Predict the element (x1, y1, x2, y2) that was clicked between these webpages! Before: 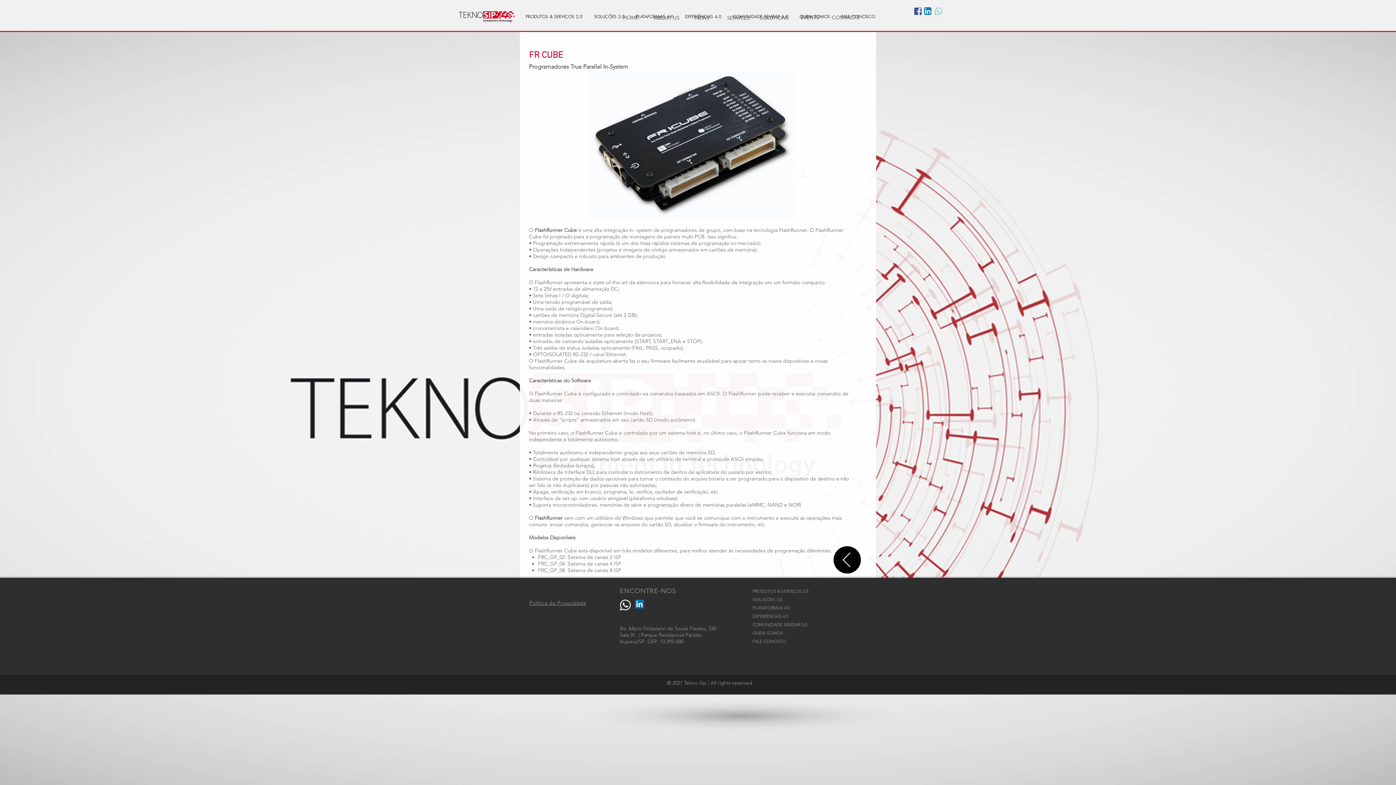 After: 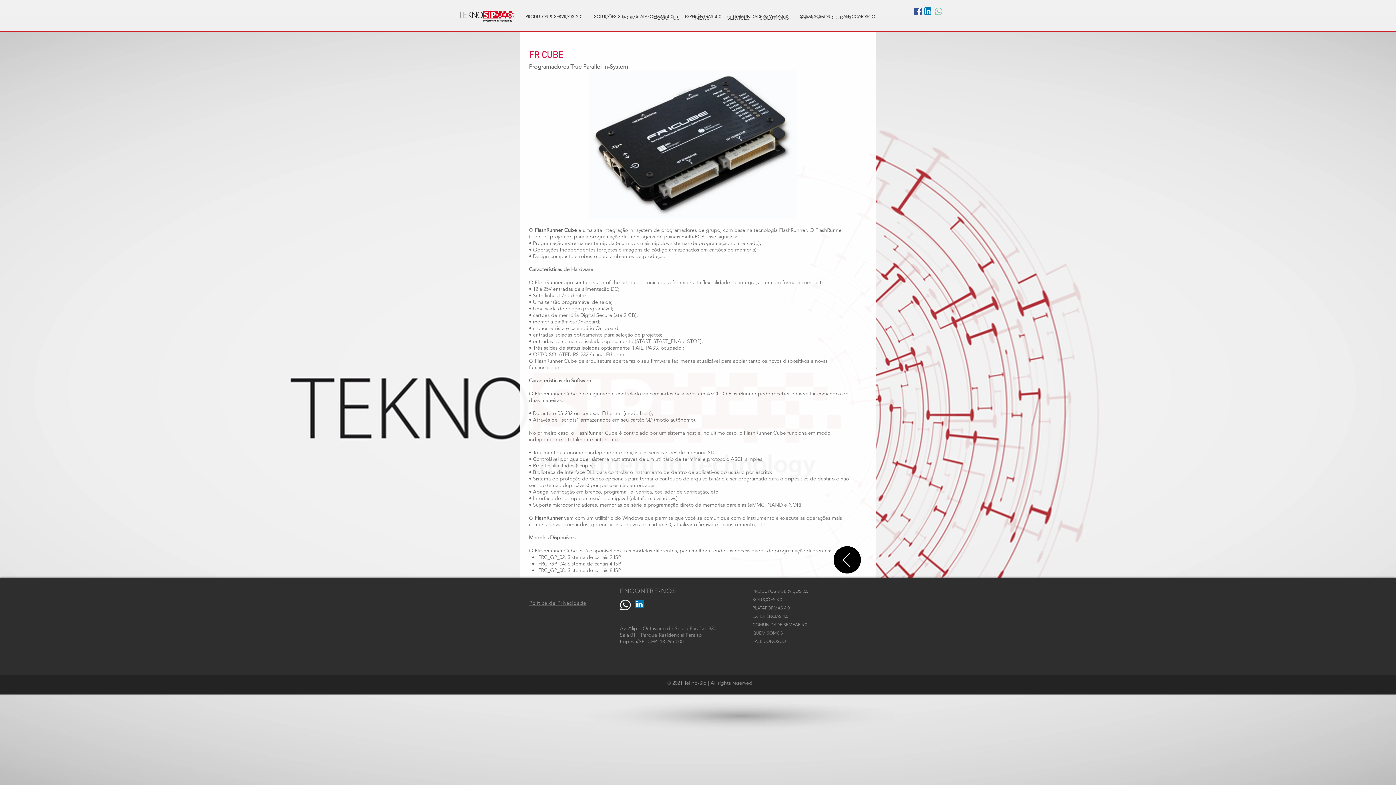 Action: bbox: (914, 7, 921, 14)